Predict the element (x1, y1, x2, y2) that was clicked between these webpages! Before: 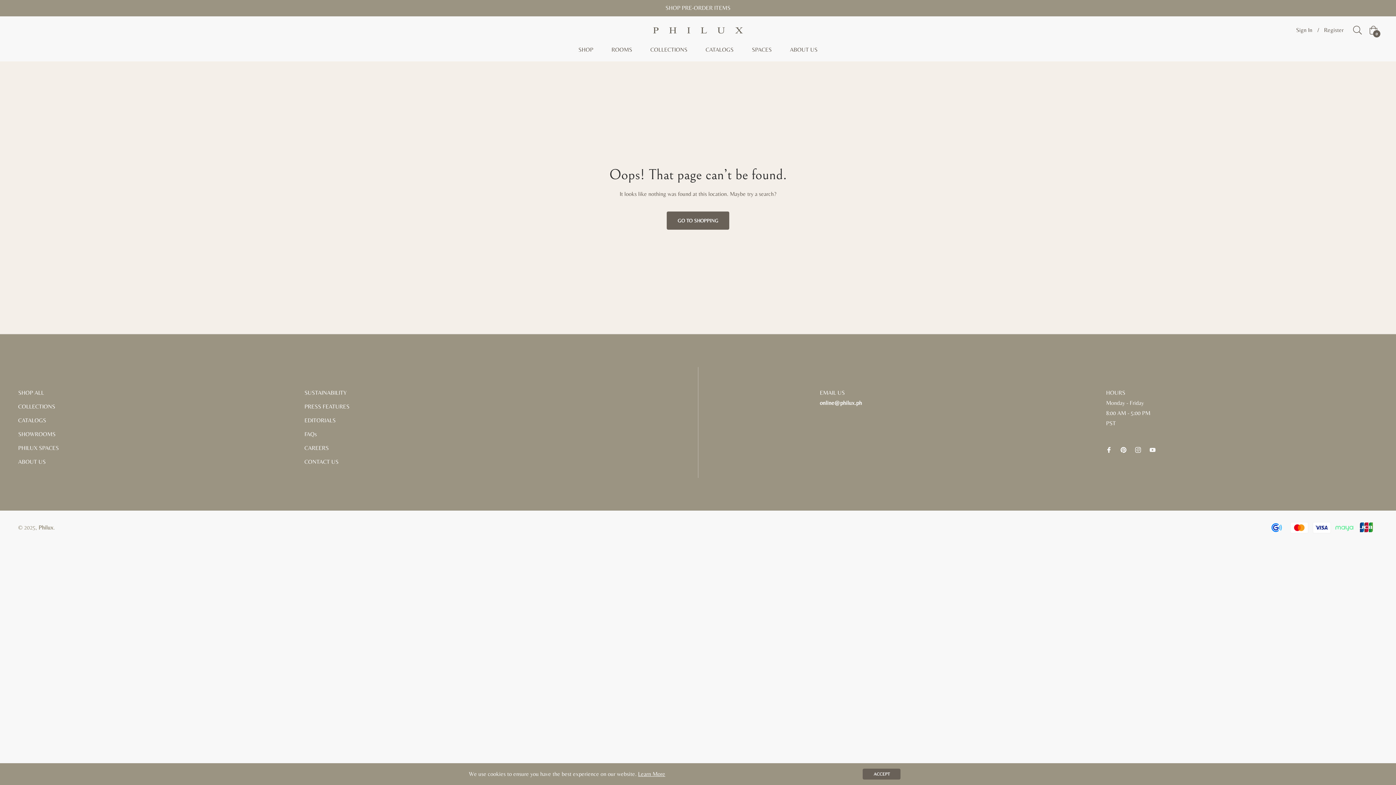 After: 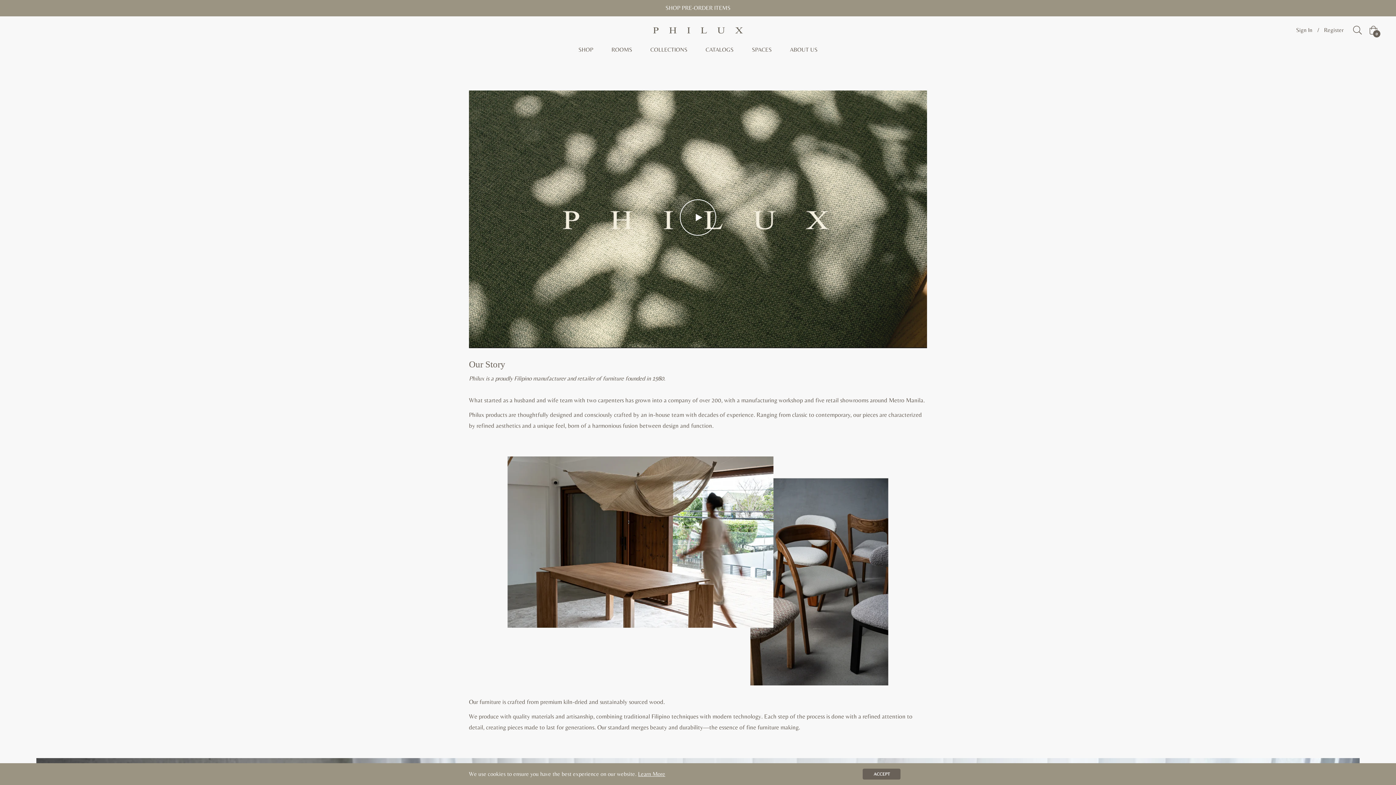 Action: bbox: (18, 458, 45, 465) label: ABOUT US